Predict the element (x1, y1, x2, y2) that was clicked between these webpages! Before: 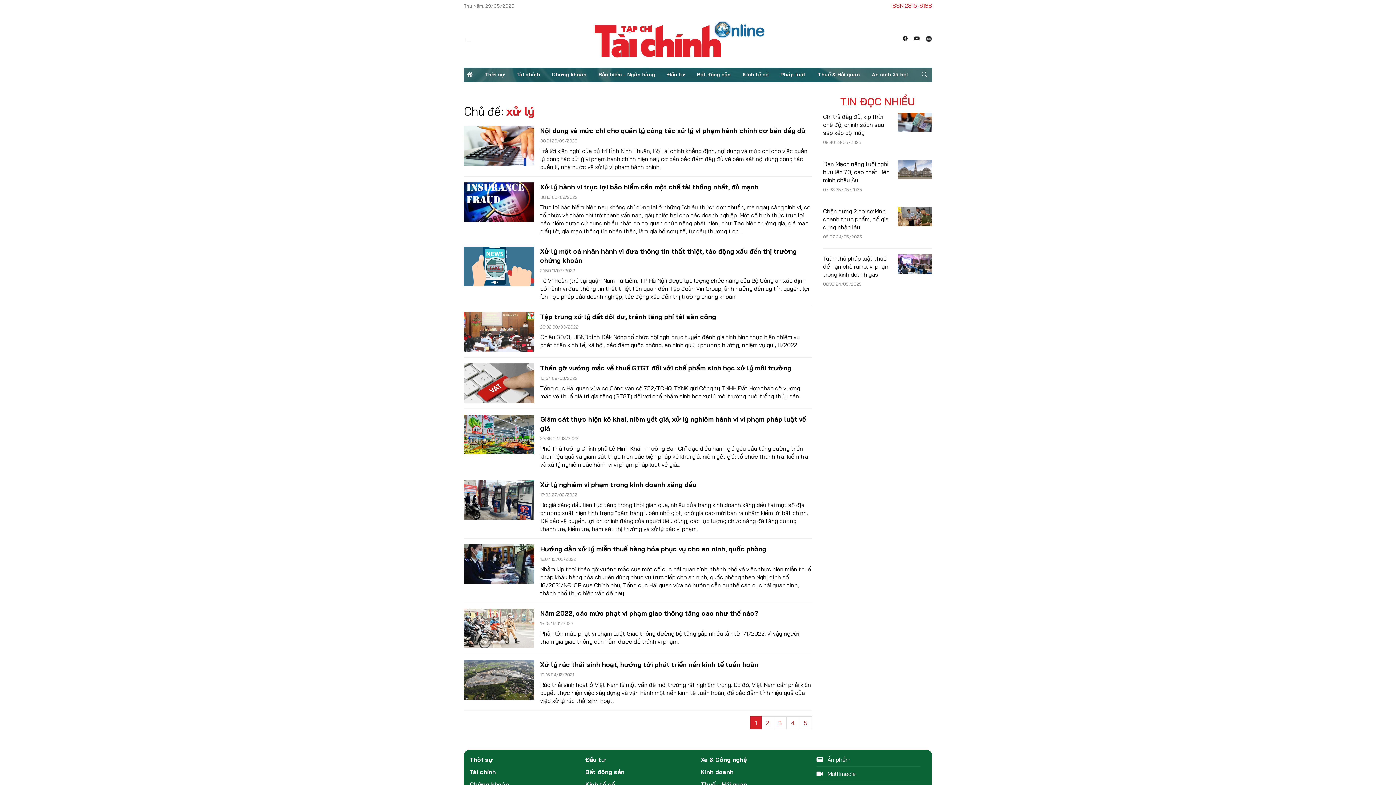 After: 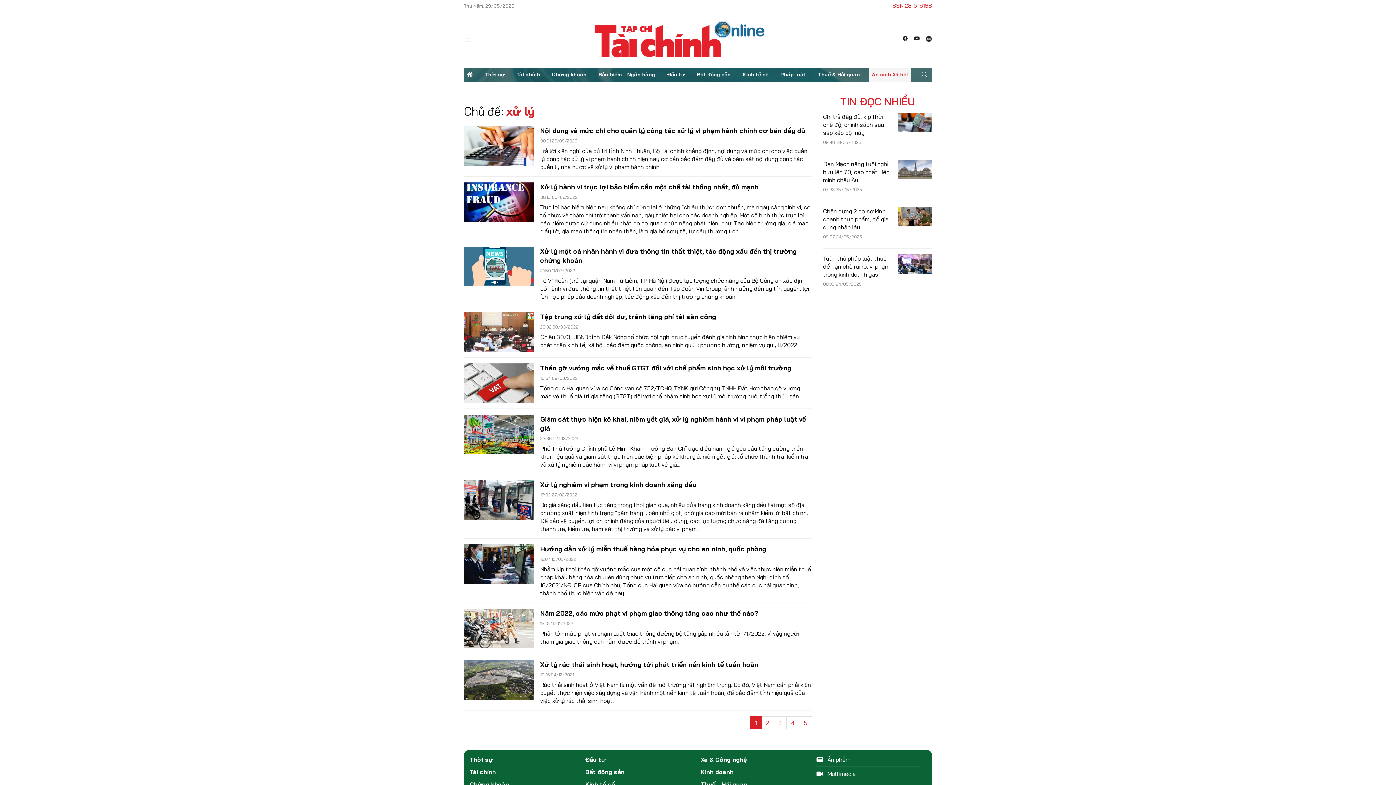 Action: label: An sinh Xã hội bbox: (869, 67, 910, 82)